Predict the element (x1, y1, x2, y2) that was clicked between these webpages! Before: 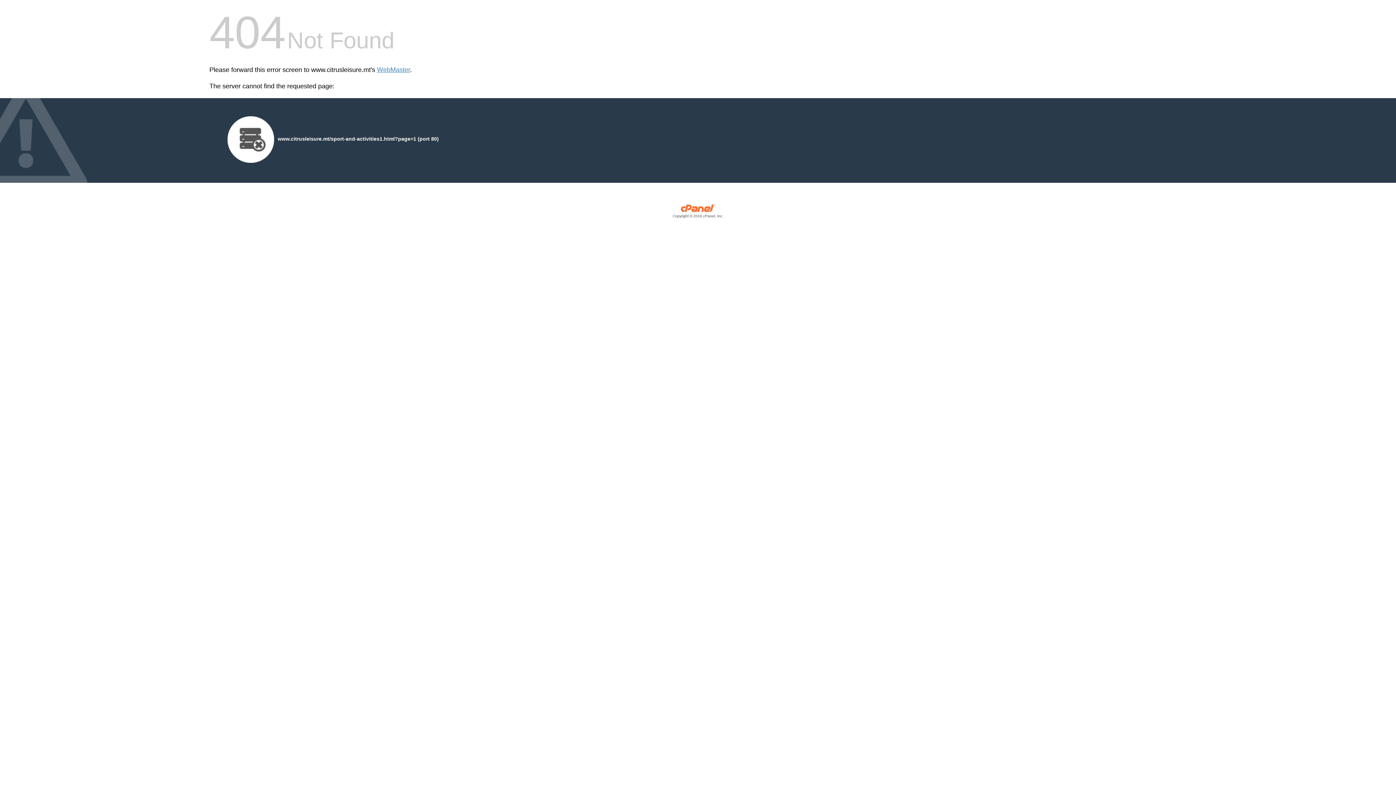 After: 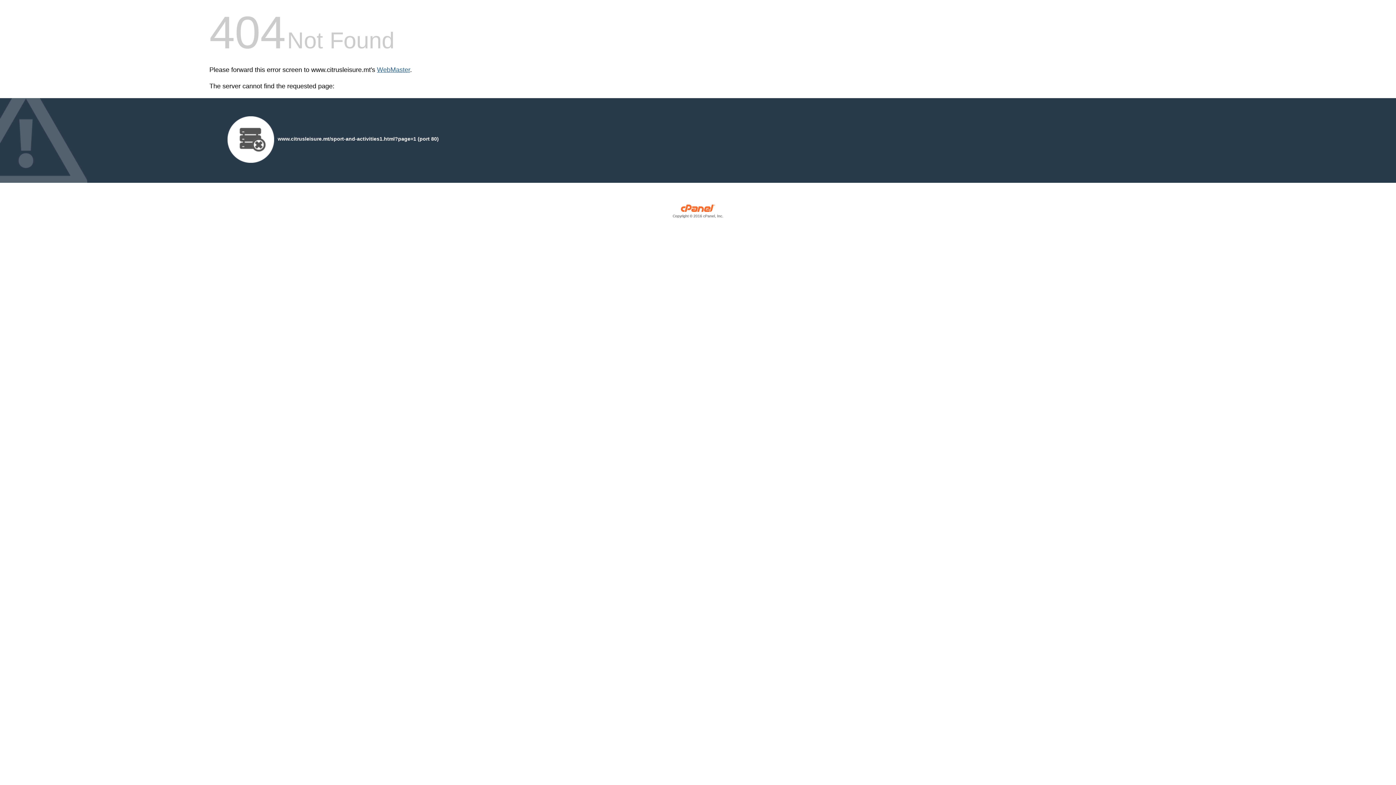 Action: label: WebMaster bbox: (377, 66, 410, 73)